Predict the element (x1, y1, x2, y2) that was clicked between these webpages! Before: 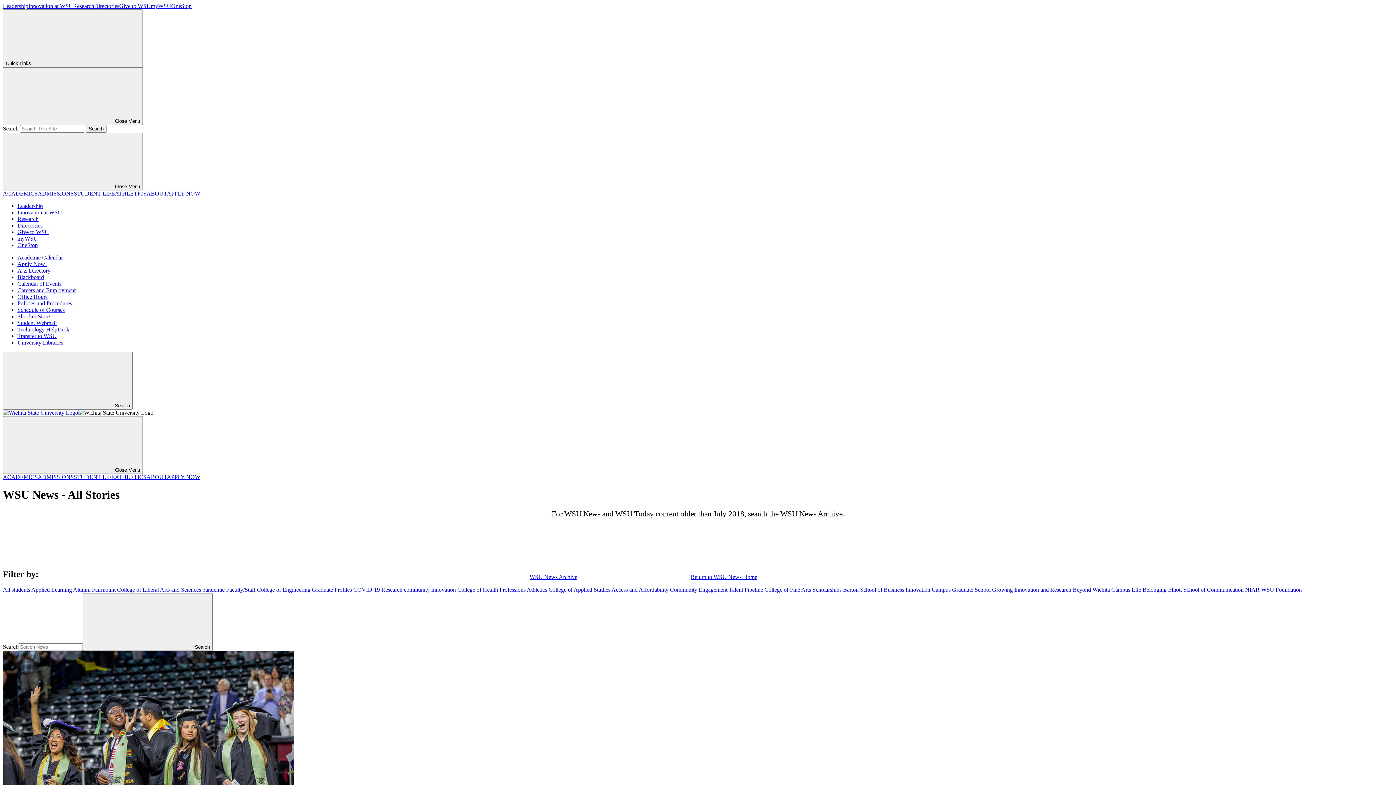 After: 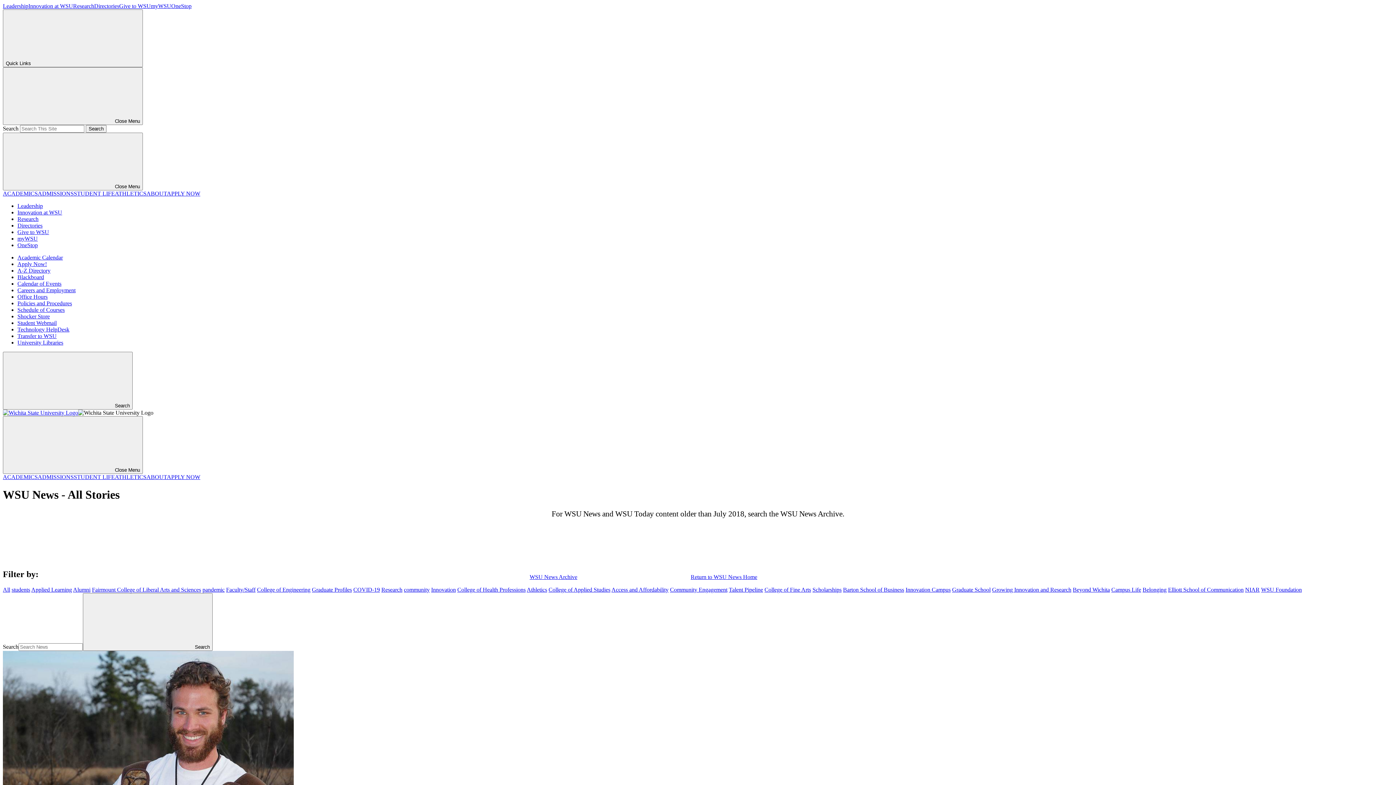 Action: label: Community Engagement bbox: (670, 586, 727, 592)